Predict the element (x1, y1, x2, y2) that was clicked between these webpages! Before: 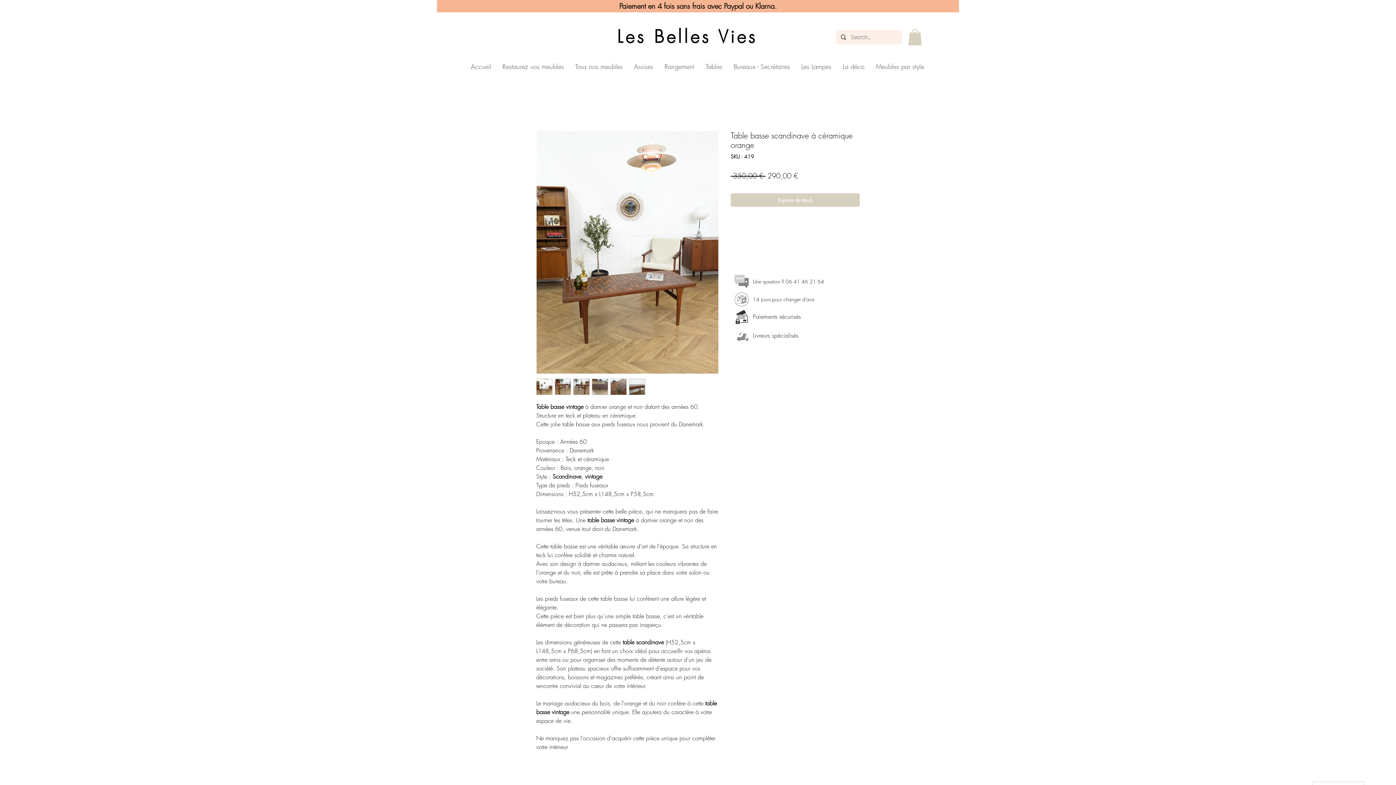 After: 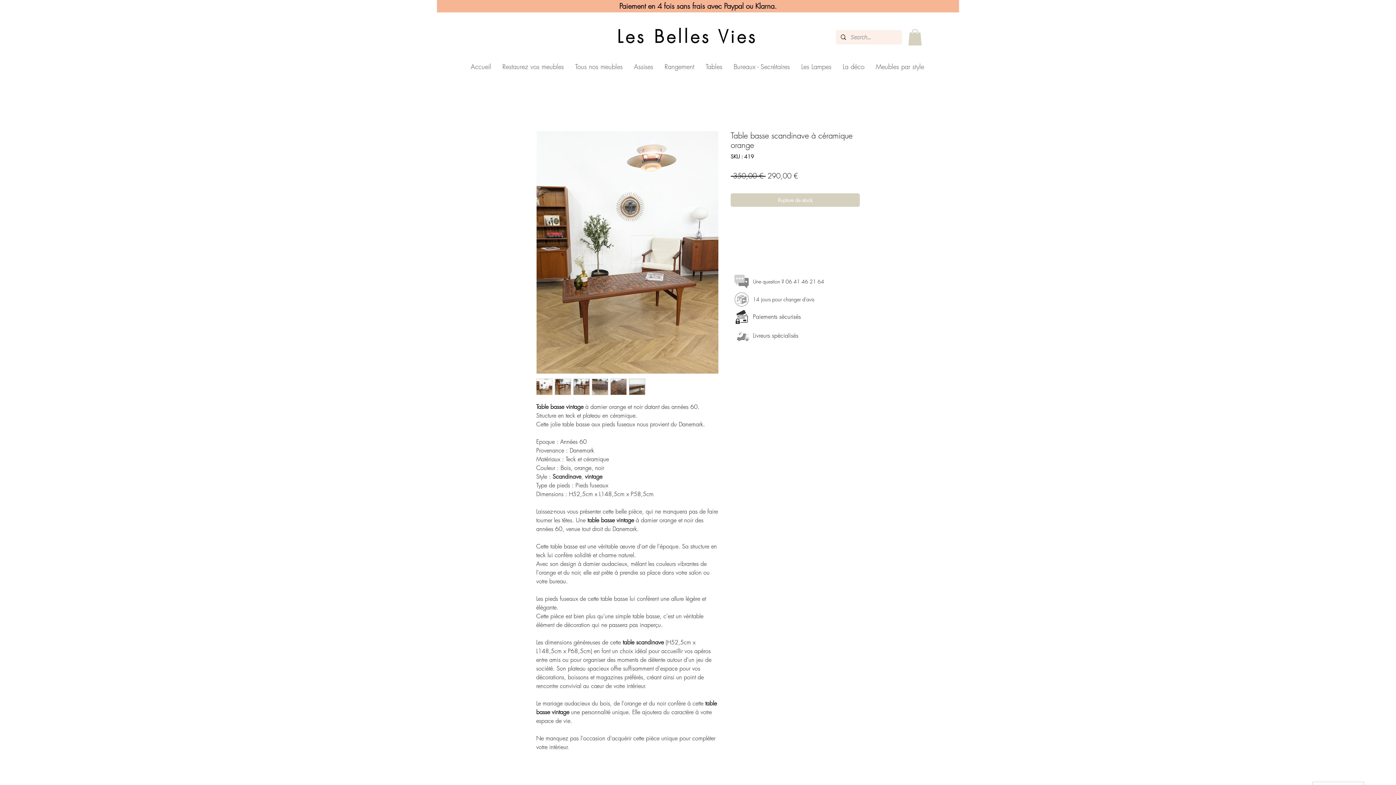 Action: bbox: (592, 378, 608, 395)